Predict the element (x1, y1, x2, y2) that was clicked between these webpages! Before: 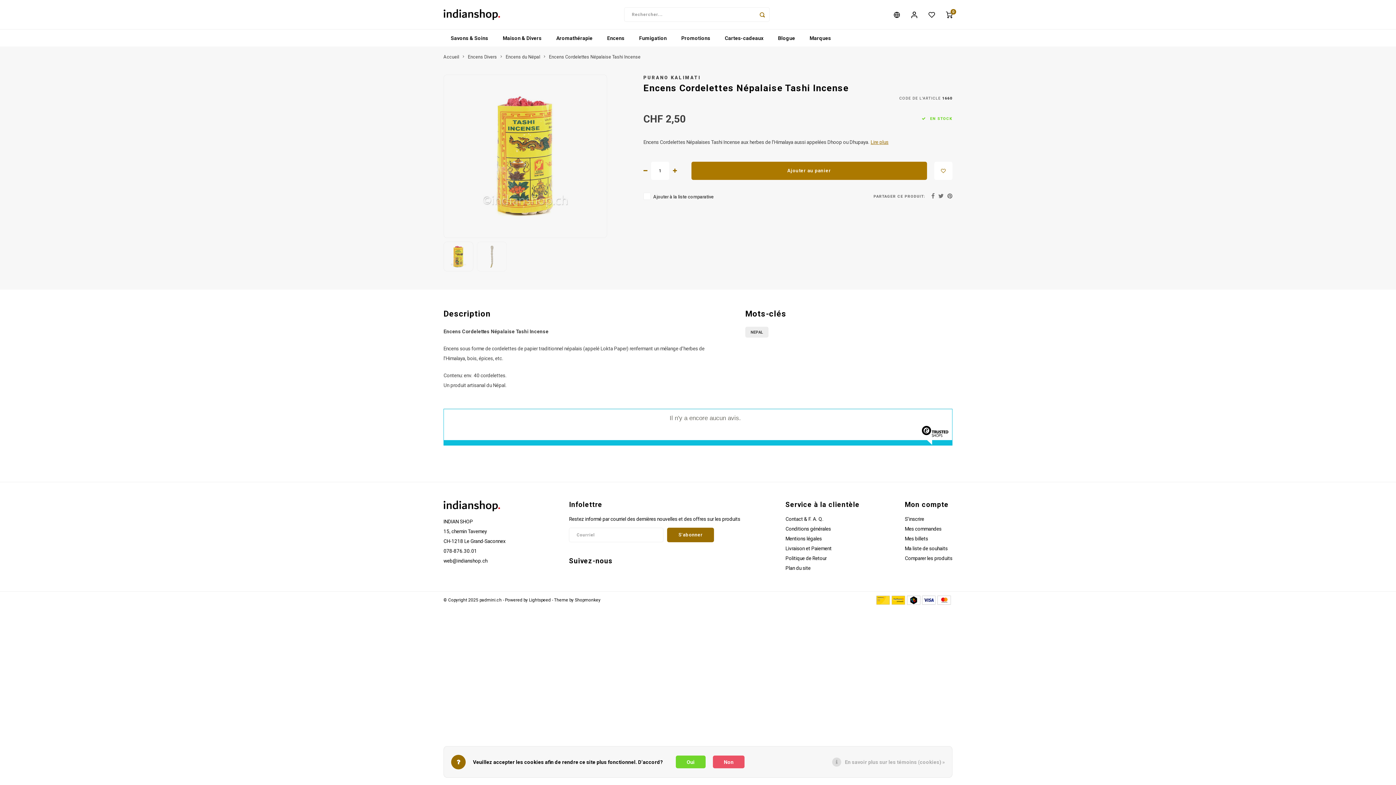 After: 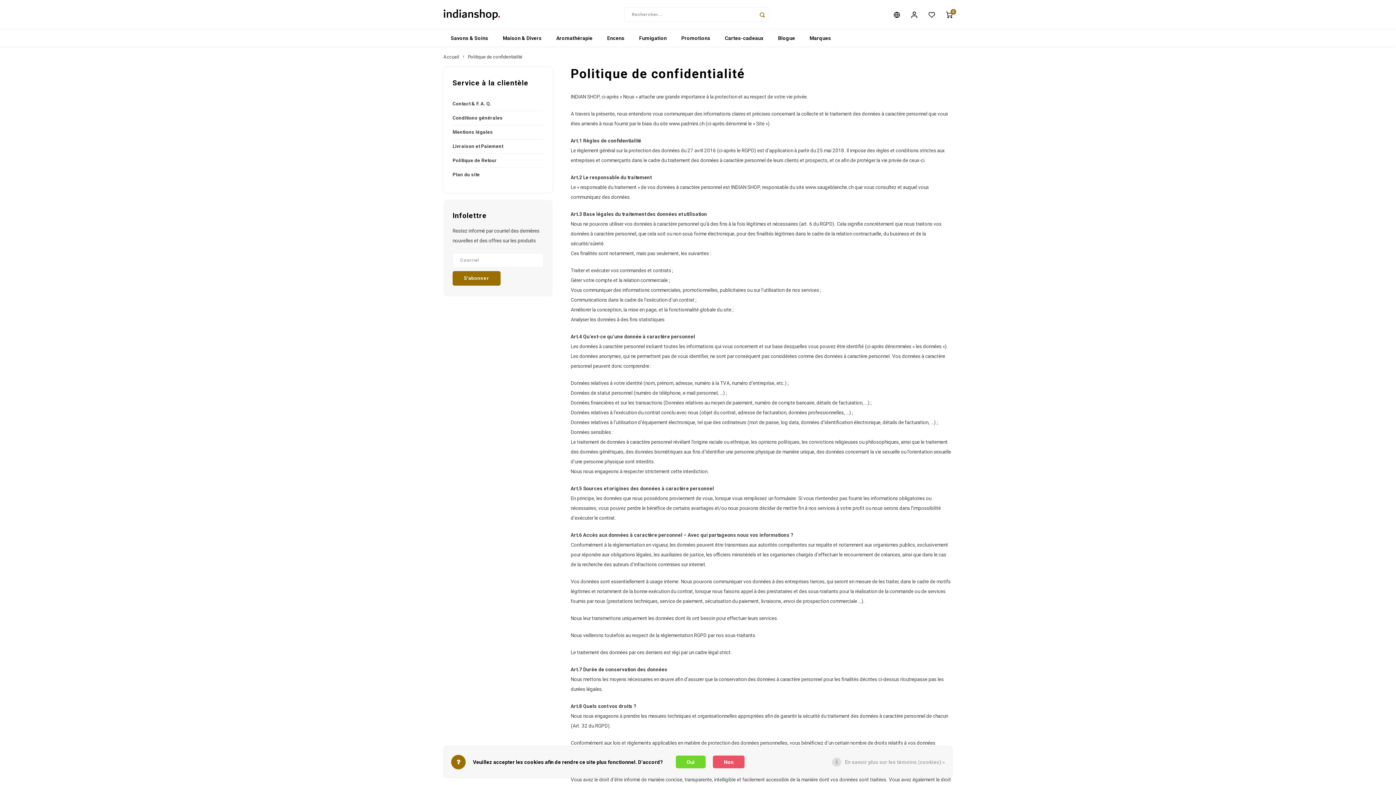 Action: label: En savoir plus sur les témoins (cookies) » bbox: (845, 758, 945, 766)